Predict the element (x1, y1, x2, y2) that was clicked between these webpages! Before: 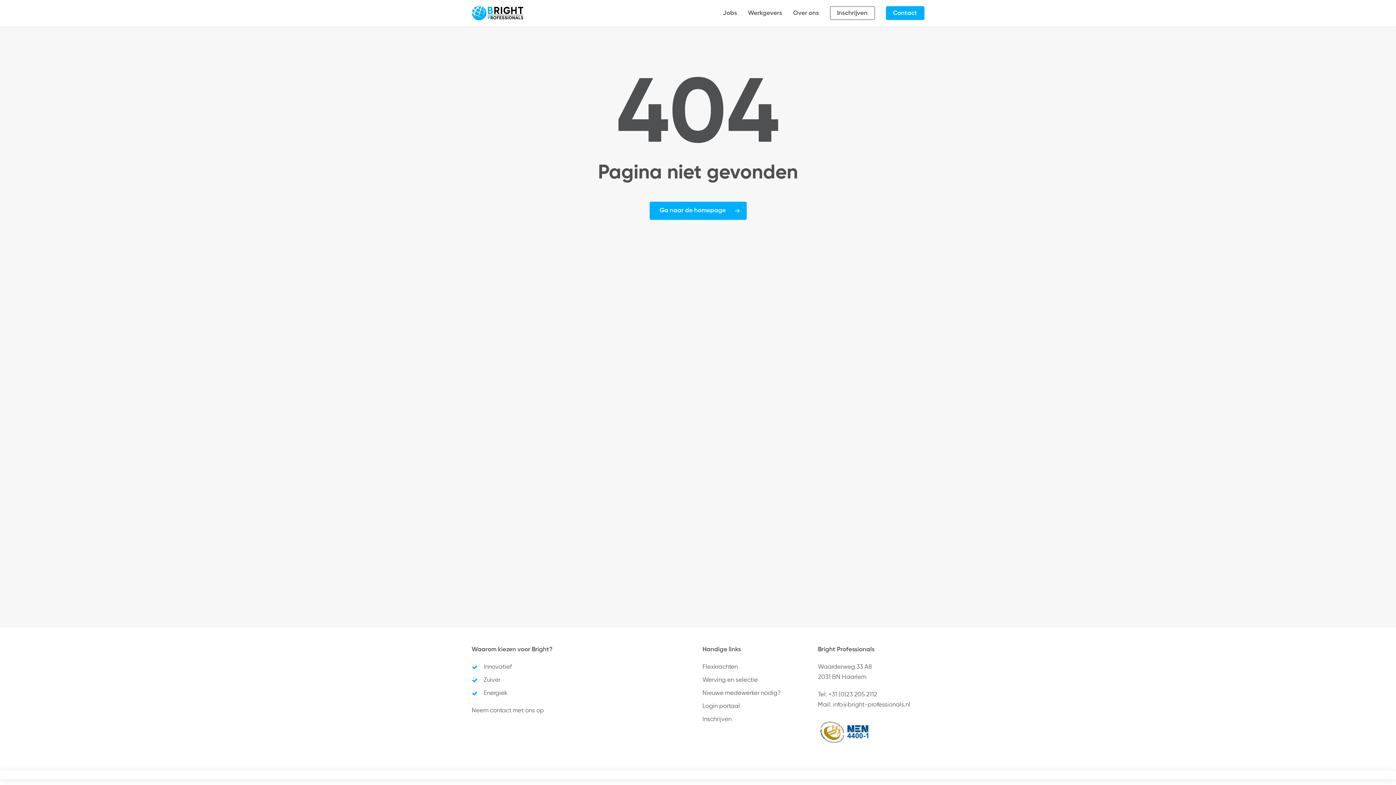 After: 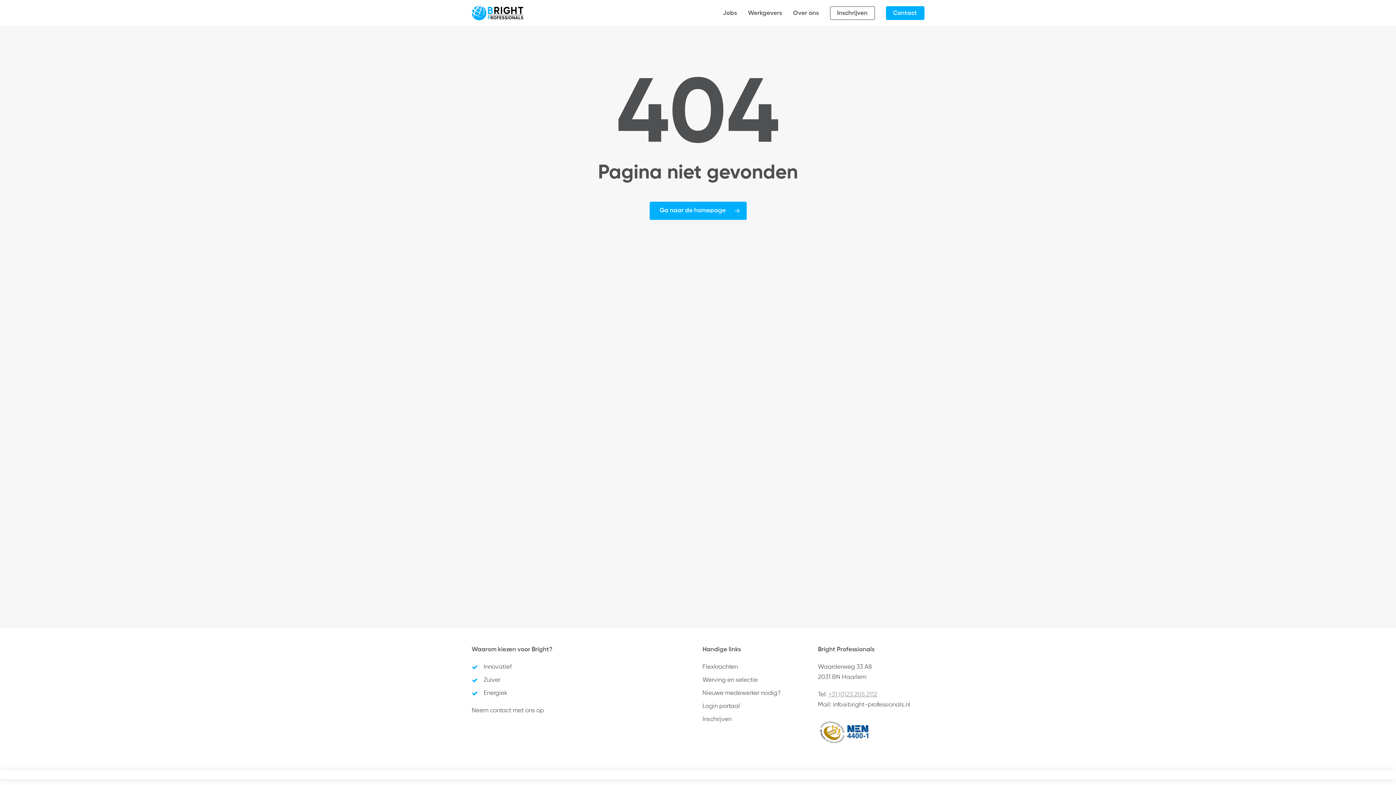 Action: bbox: (828, 692, 877, 698) label: +31 (0)23 205 2112